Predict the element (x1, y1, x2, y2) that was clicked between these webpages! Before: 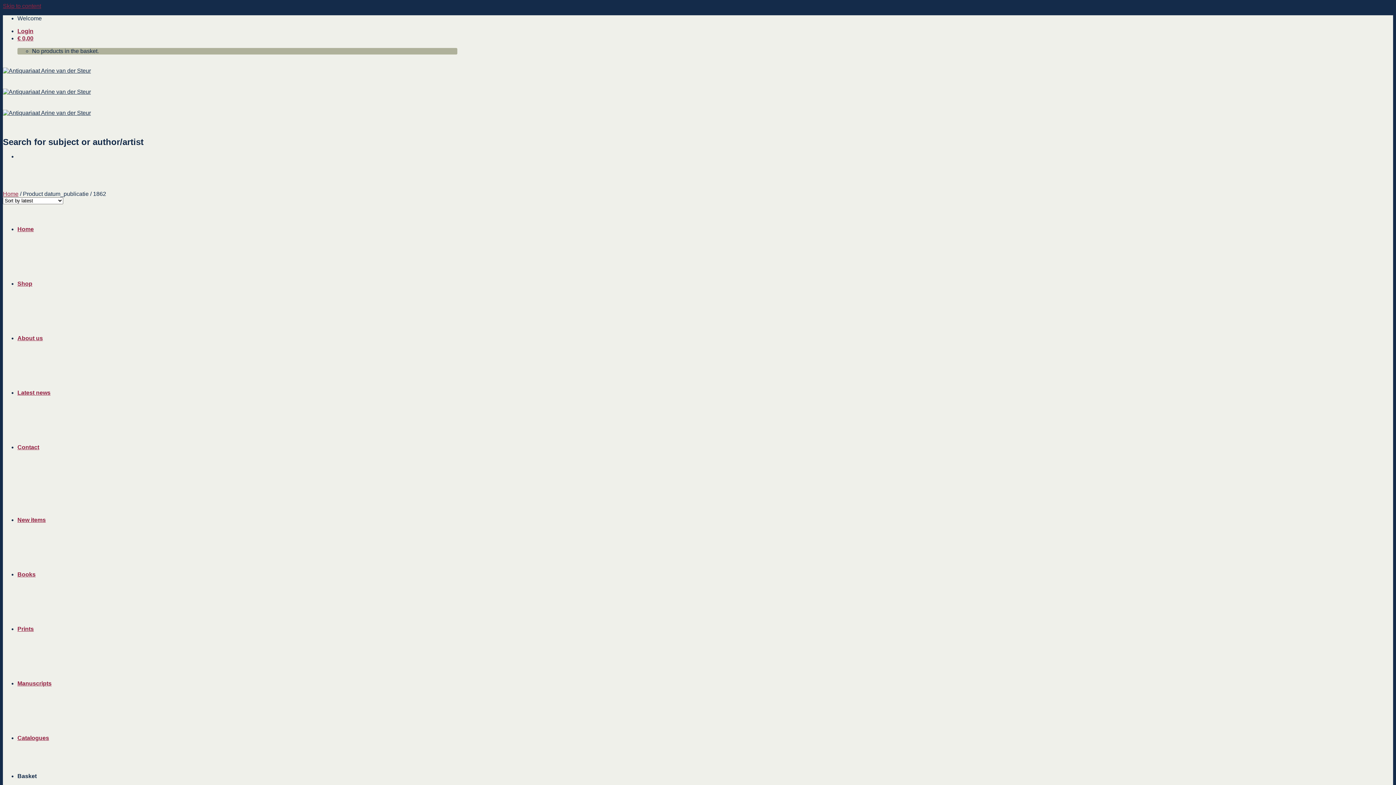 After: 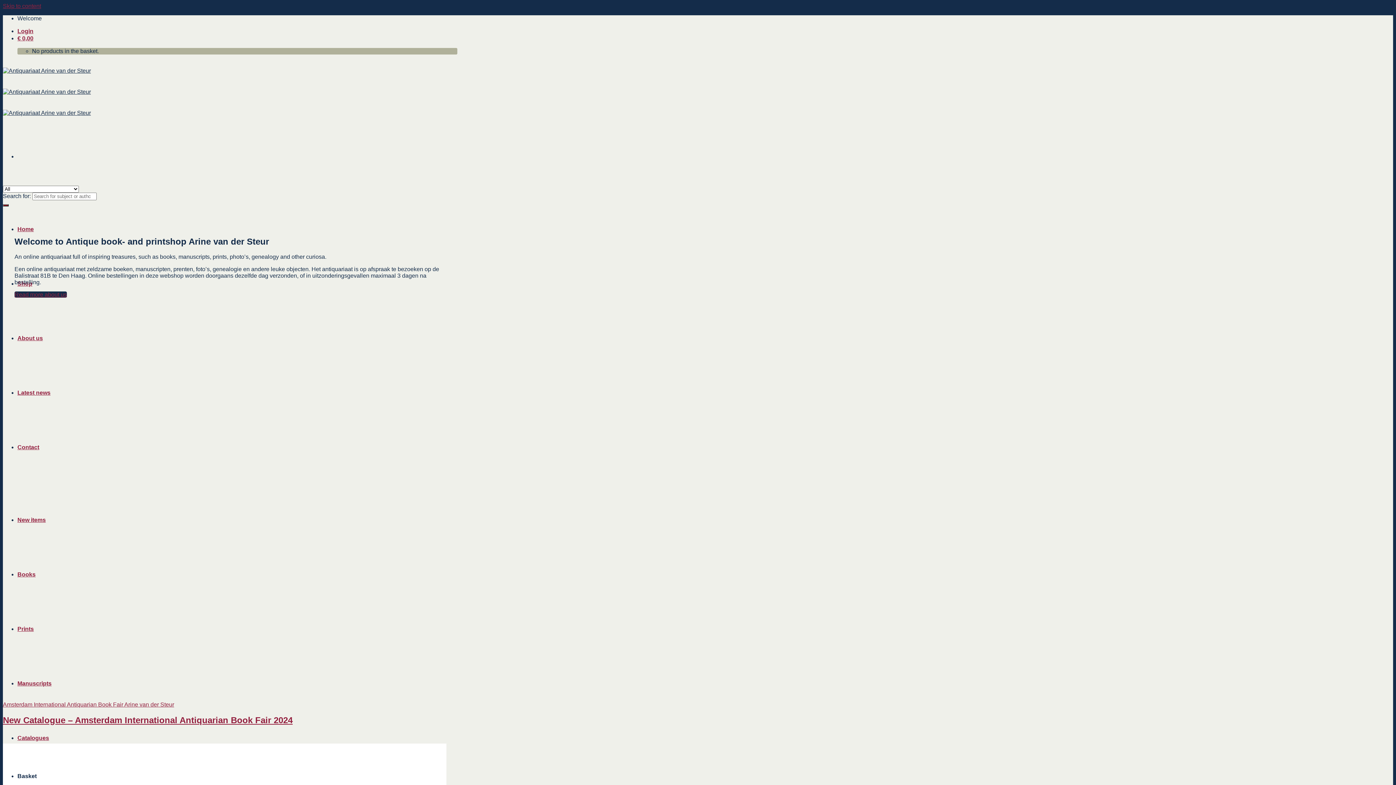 Action: bbox: (17, 226, 33, 232) label: Home